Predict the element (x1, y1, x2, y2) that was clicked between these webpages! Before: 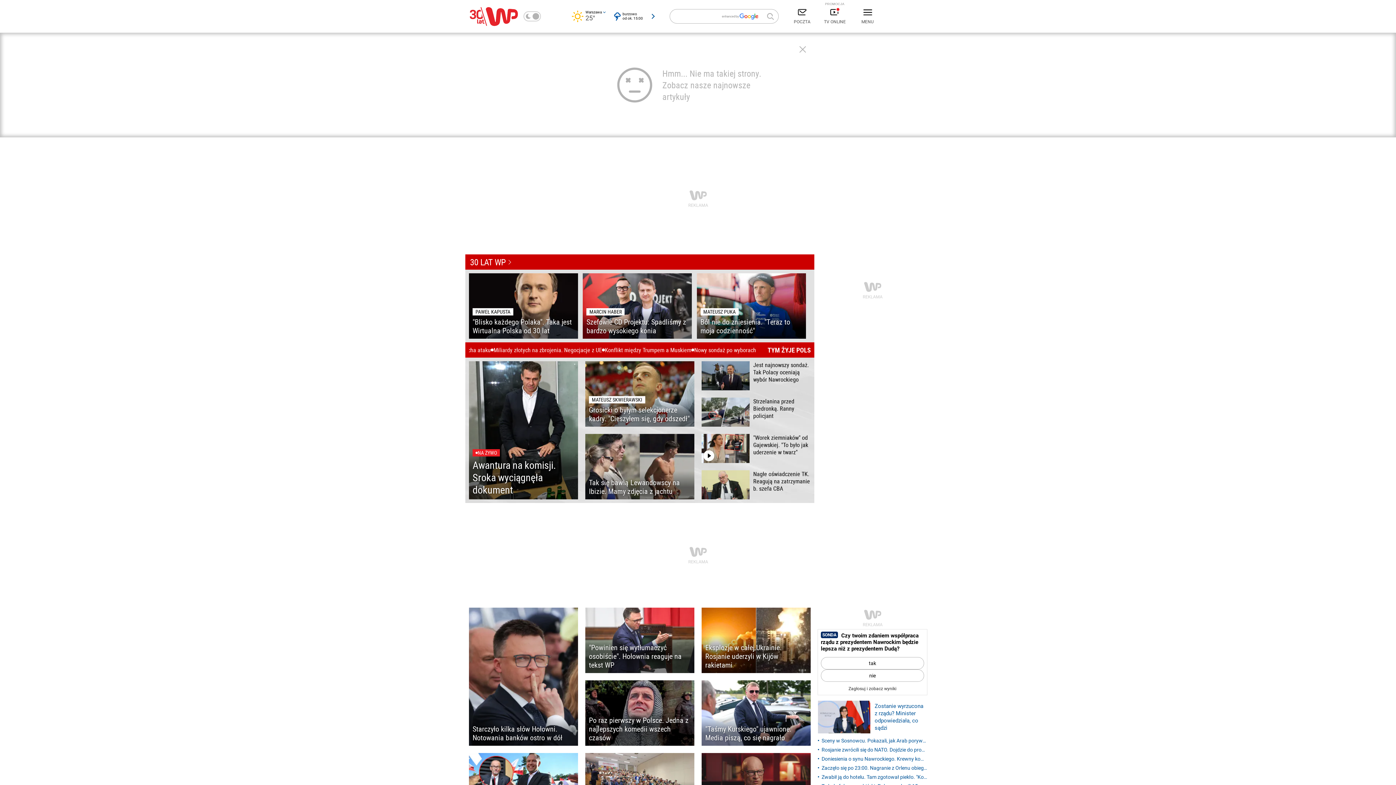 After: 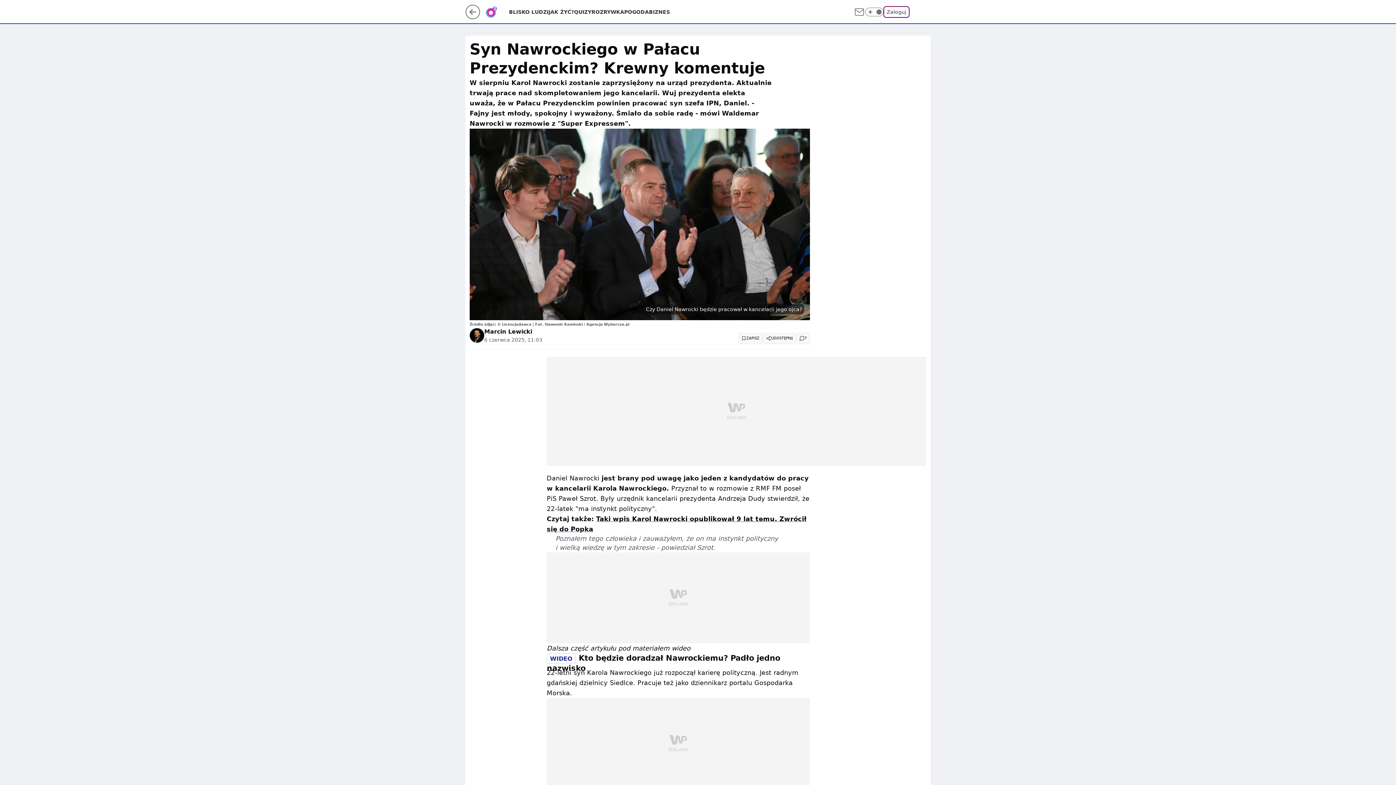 Action: label: Doniesienia o synu Nawrockiego. Krewny komentuje bbox: (818, 755, 927, 763)